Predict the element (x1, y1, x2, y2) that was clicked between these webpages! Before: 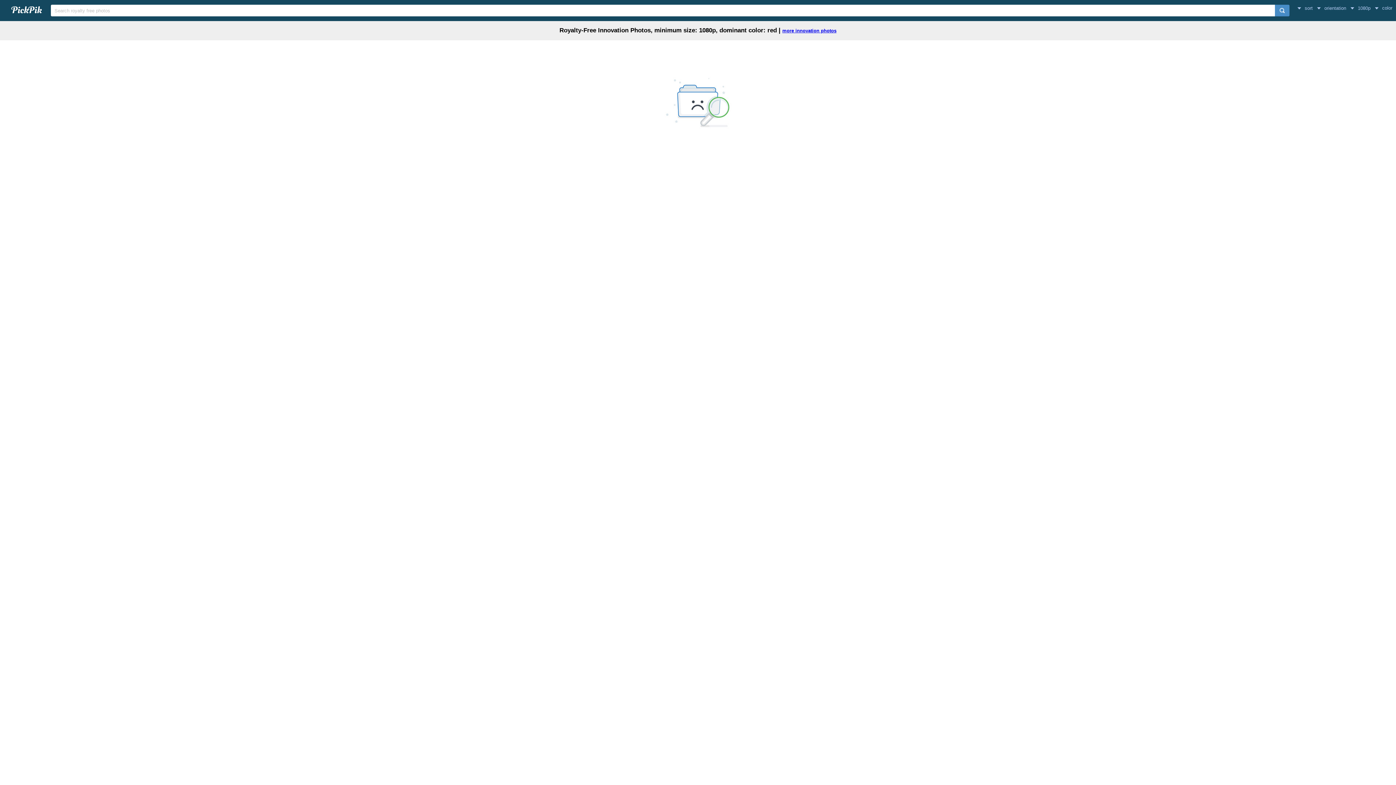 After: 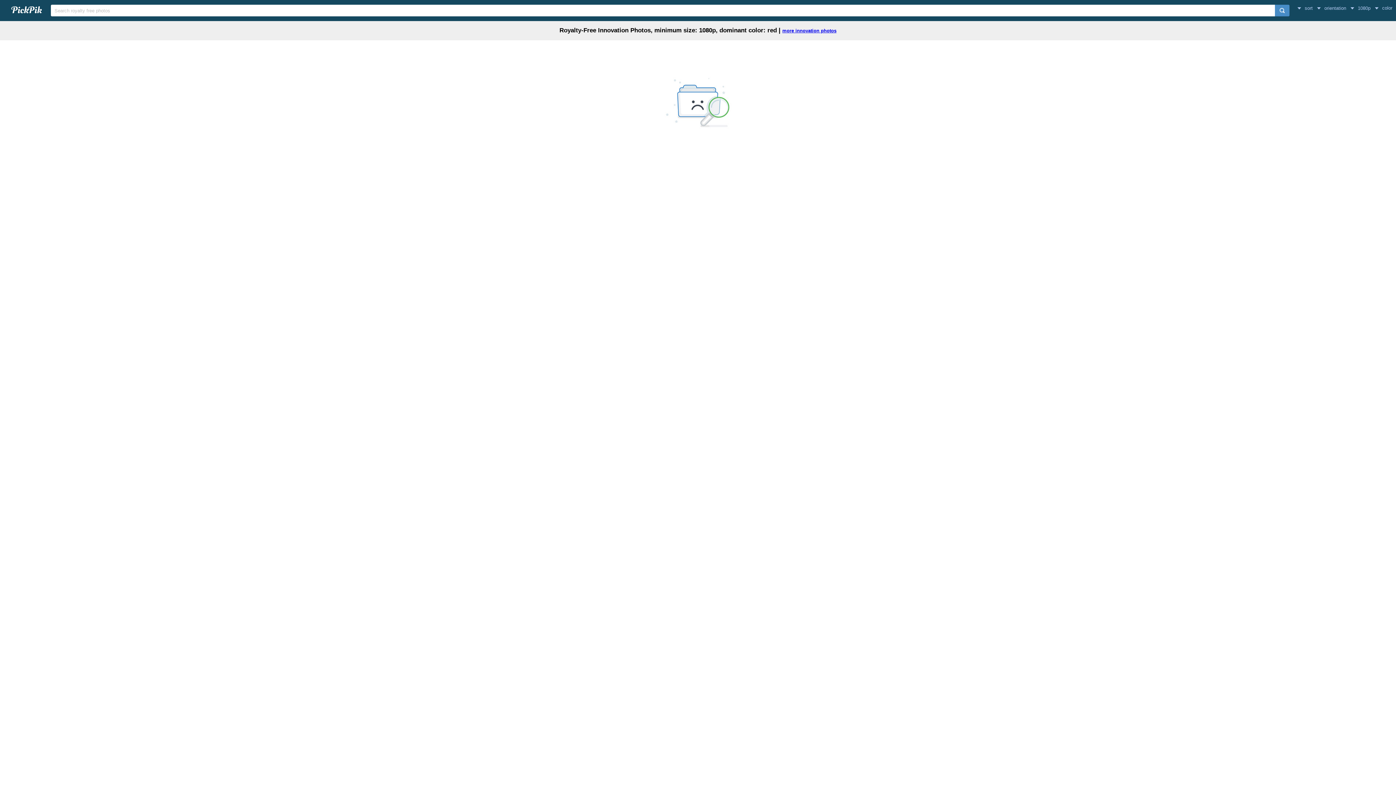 Action: bbox: (782, 28, 836, 33) label: more innovation photos